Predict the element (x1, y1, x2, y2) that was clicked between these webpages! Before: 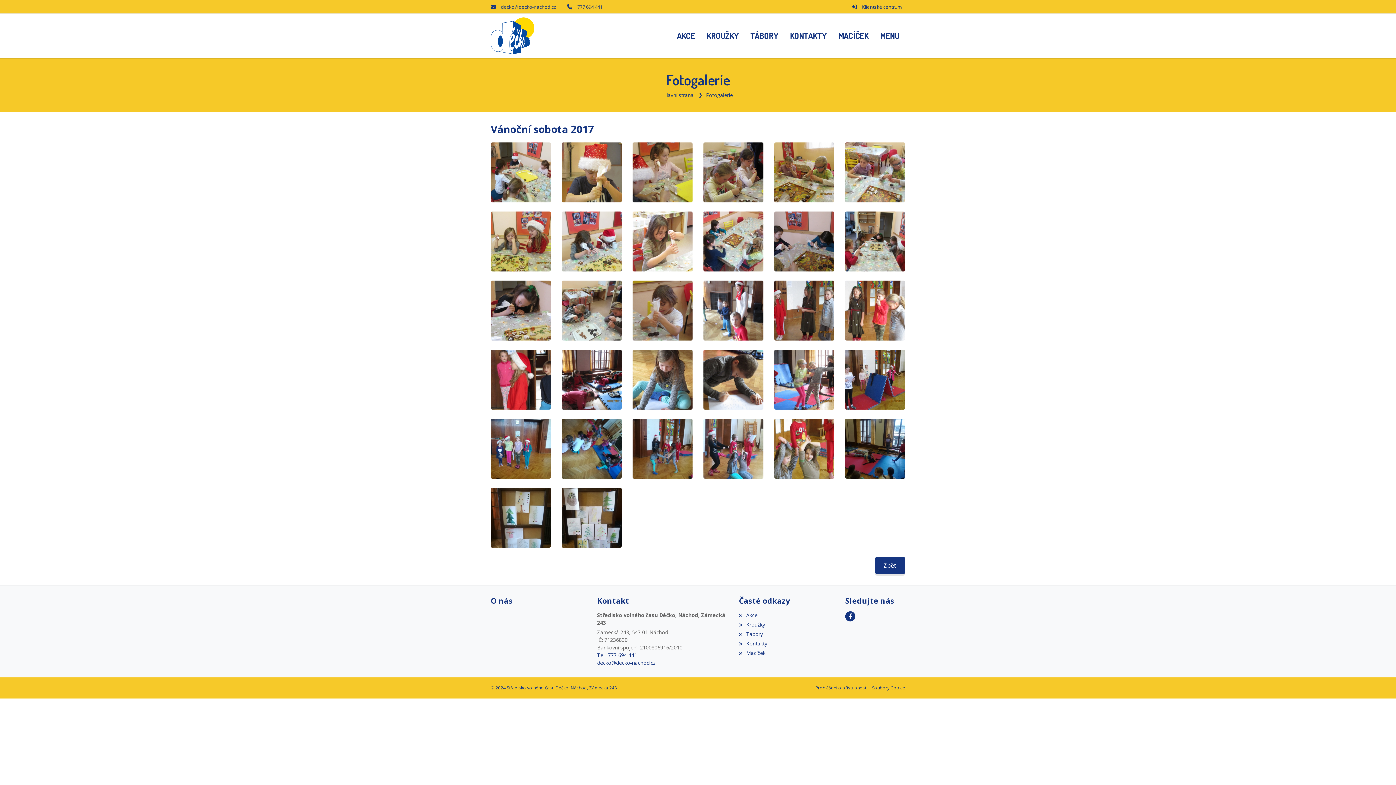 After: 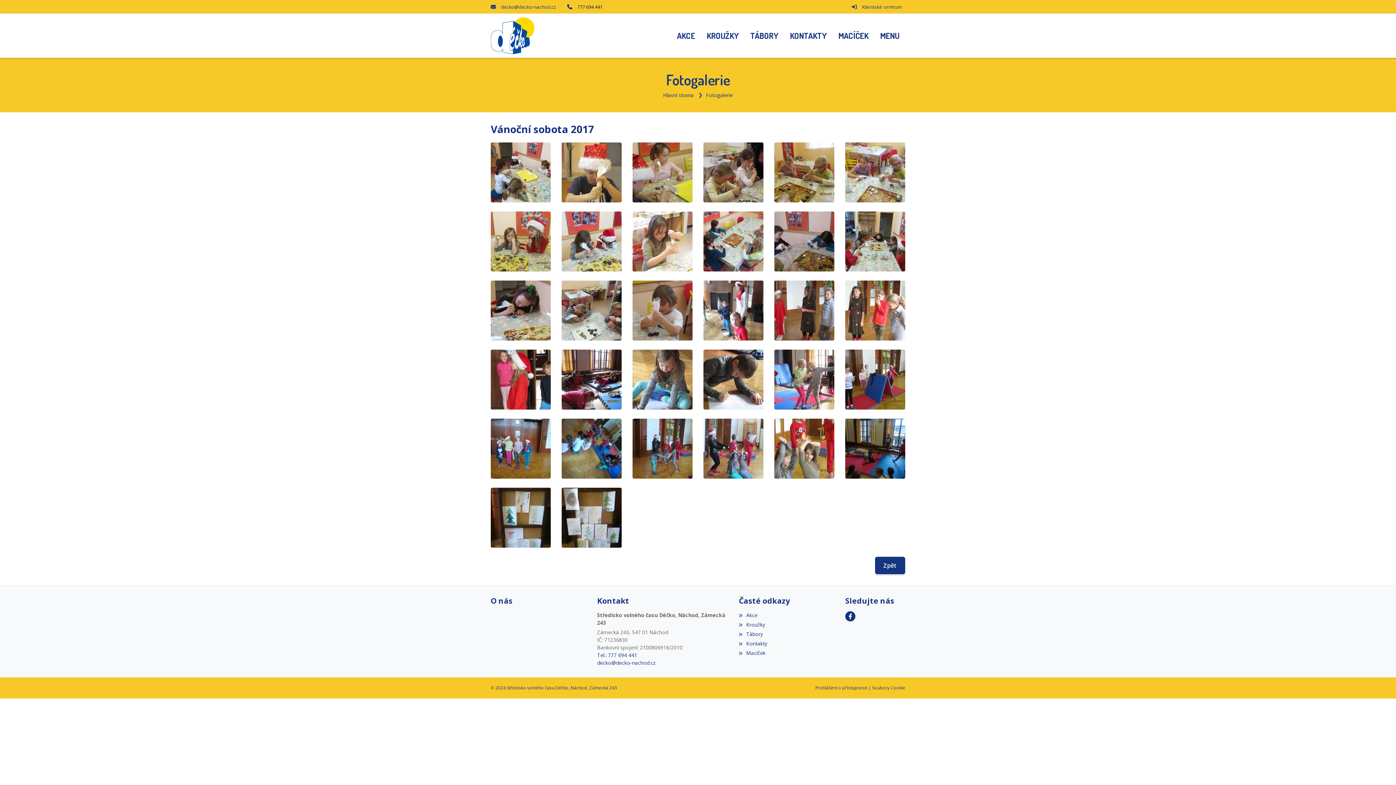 Action: bbox: (577, 3, 602, 10) label: 777 694 441